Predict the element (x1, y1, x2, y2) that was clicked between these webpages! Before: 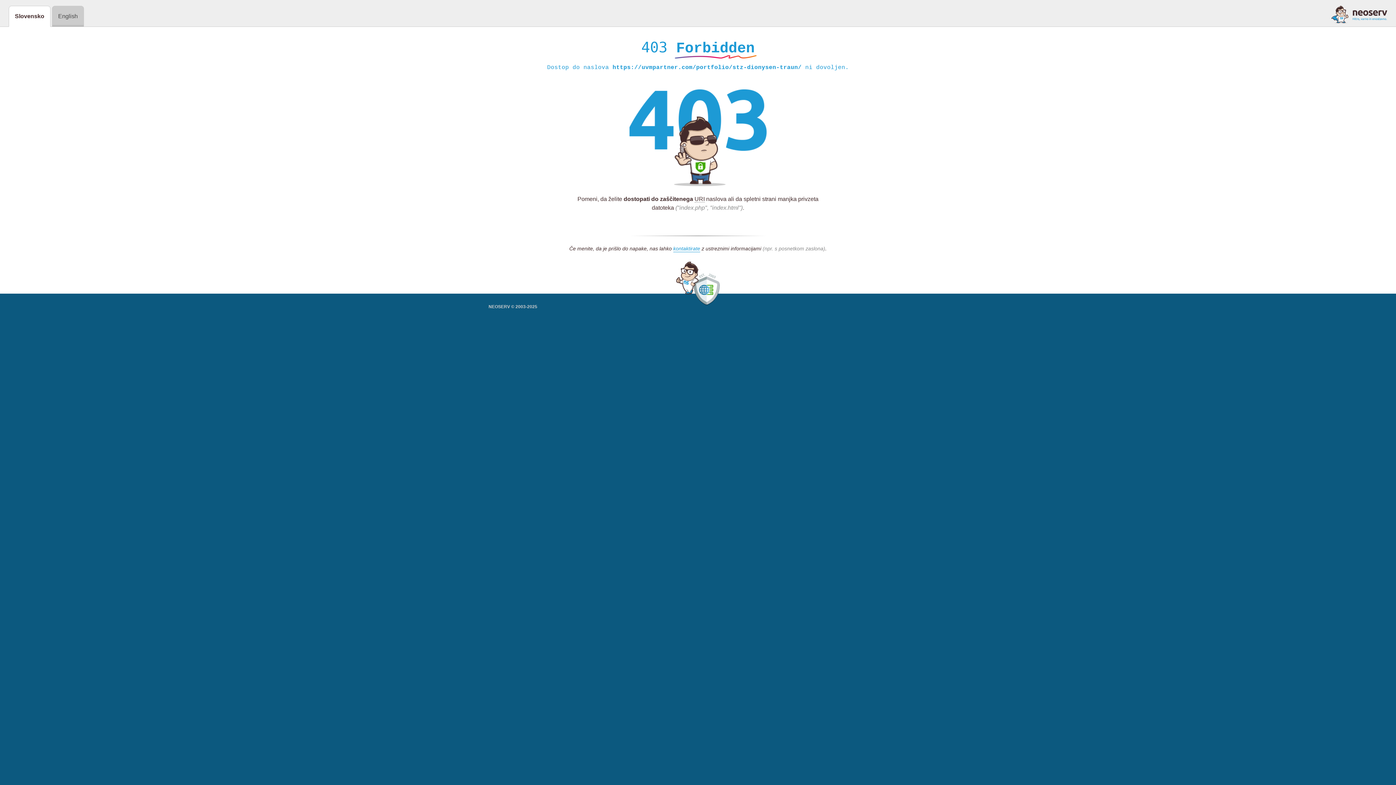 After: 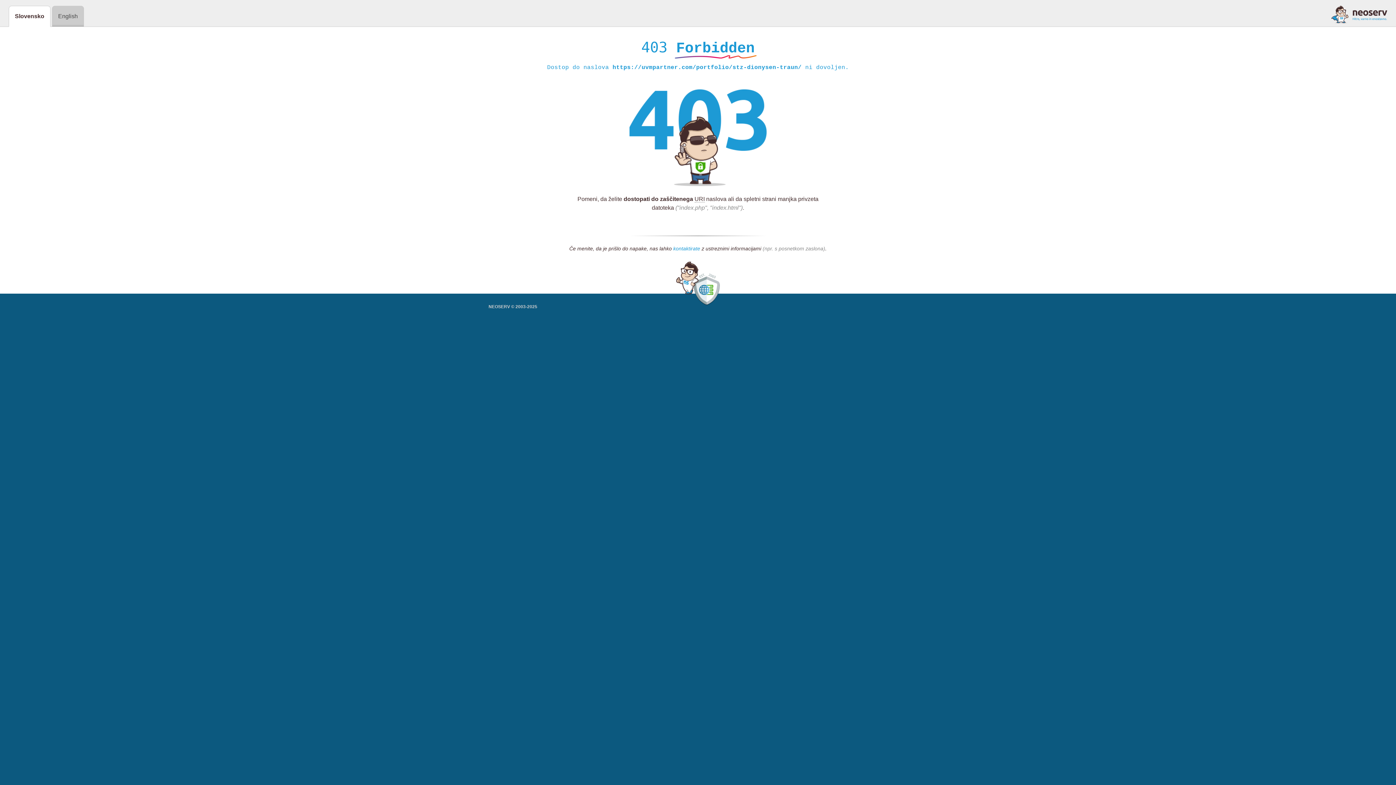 Action: bbox: (673, 245, 700, 252) label: kontaktirate